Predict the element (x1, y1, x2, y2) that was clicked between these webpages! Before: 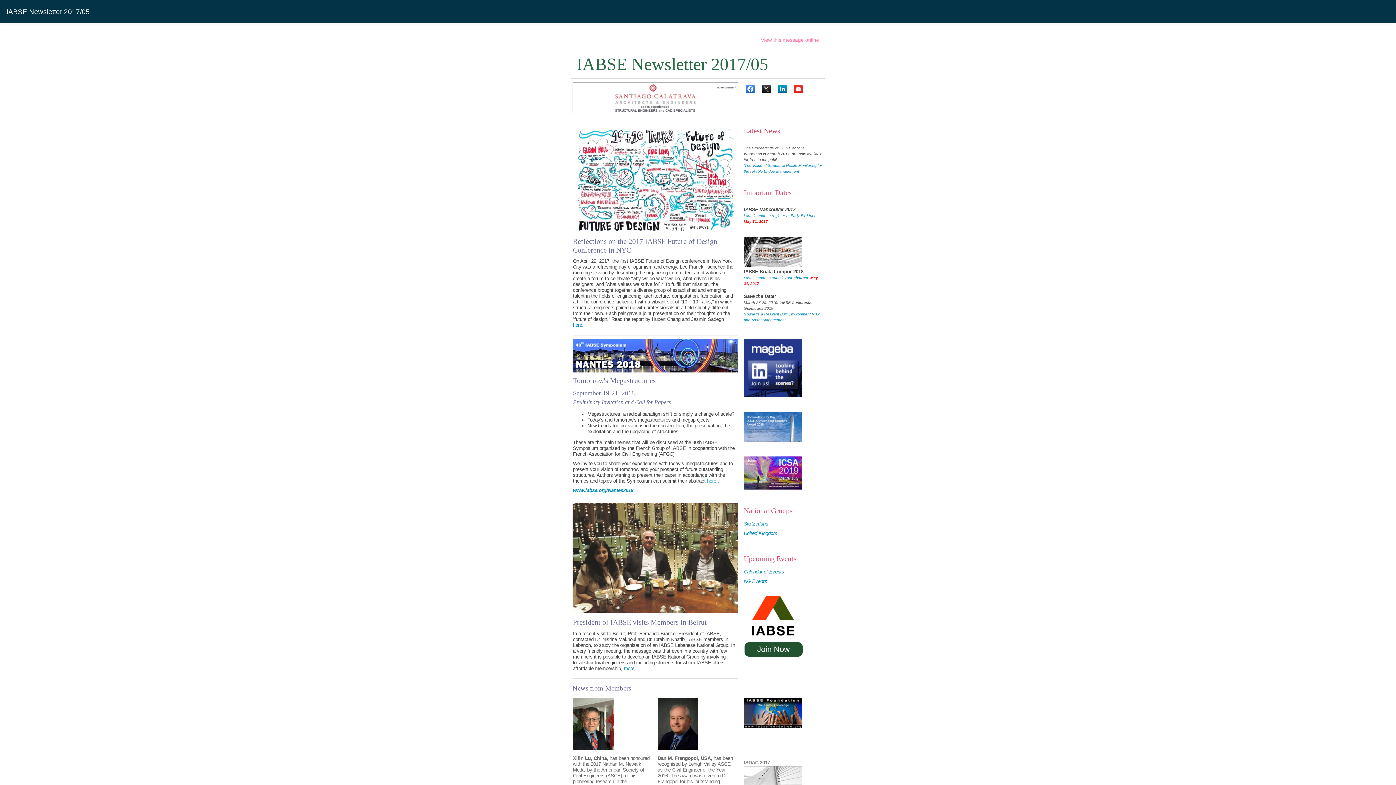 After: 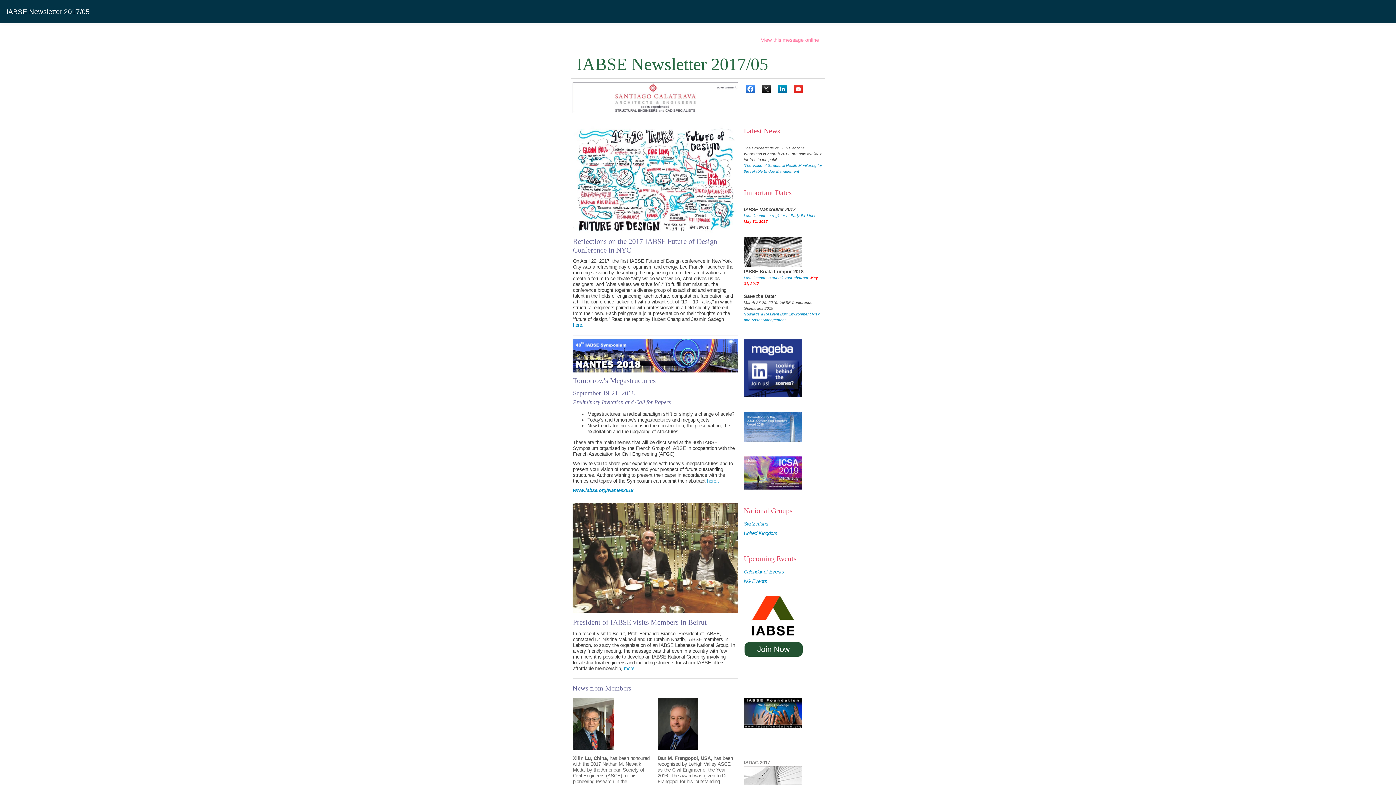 Action: bbox: (624, 666, 637, 671) label: more..